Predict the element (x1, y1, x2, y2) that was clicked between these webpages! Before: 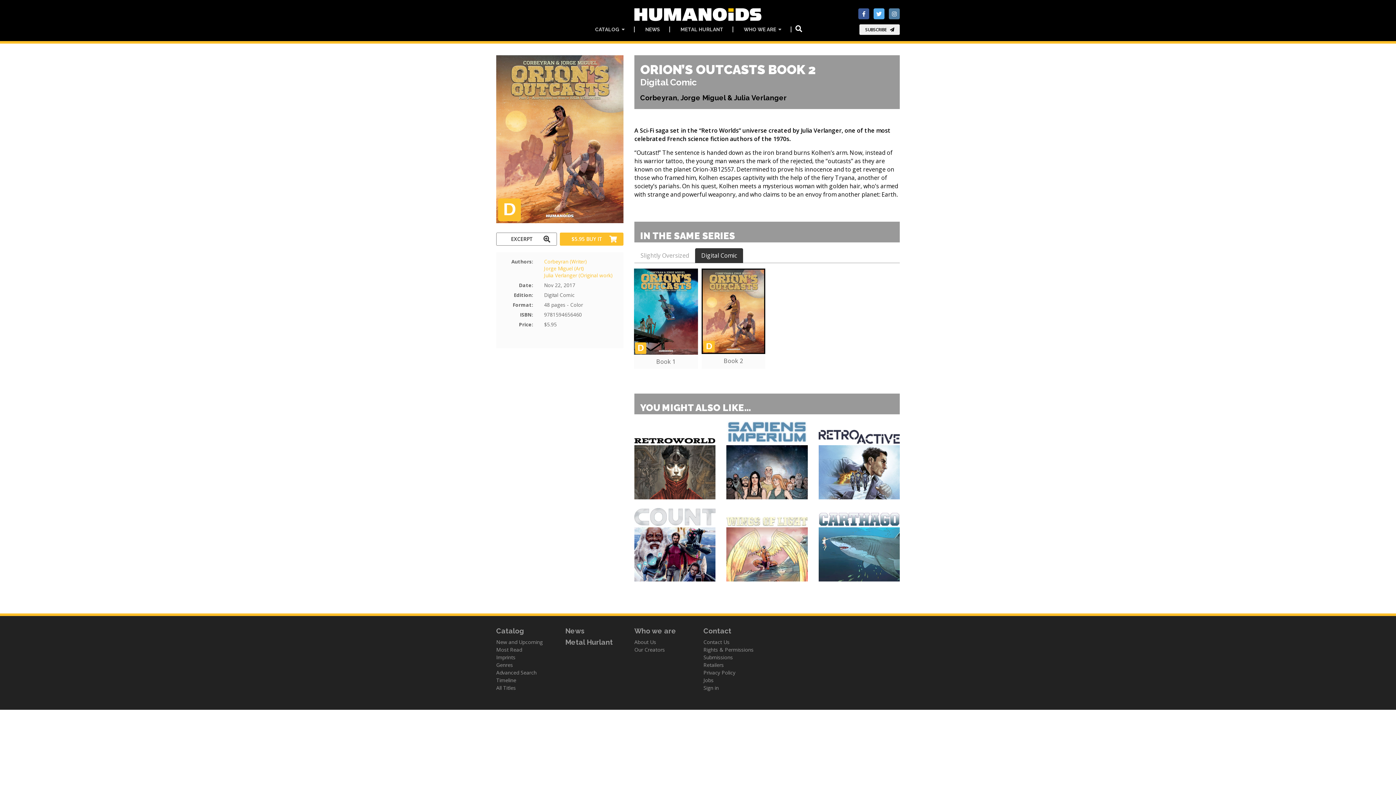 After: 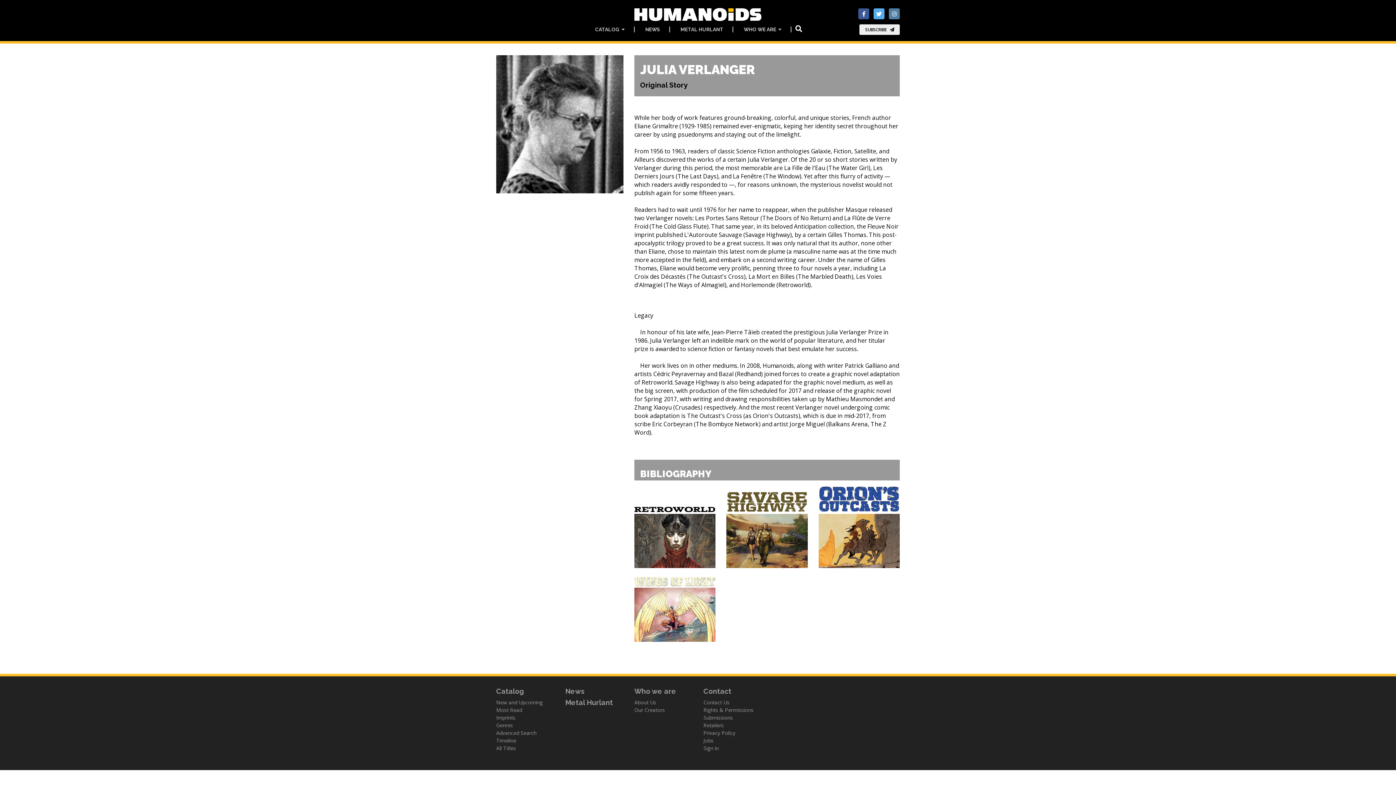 Action: bbox: (544, 271, 612, 278) label: Julia Verlanger (Original work)